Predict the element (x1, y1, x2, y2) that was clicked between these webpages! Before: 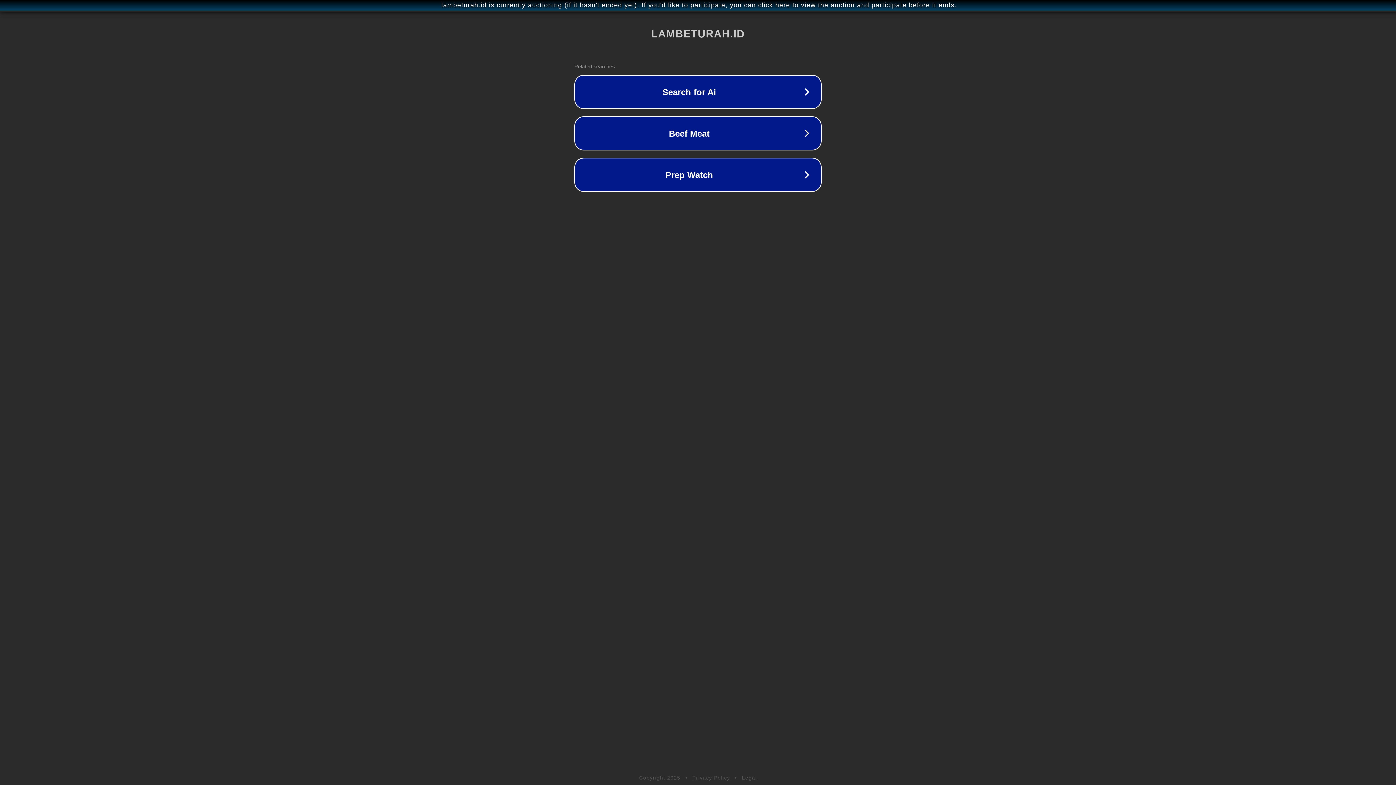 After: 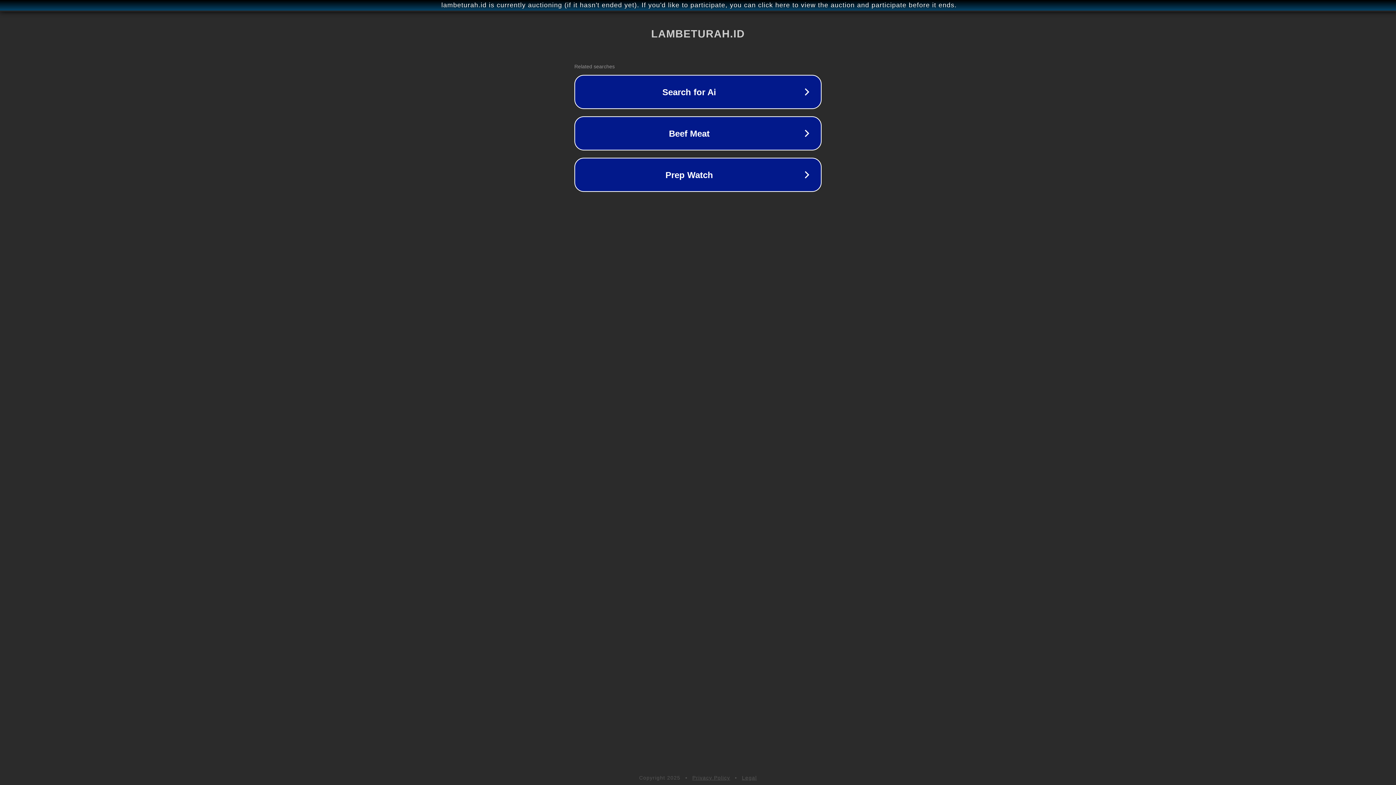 Action: label: Legal bbox: (742, 775, 757, 781)